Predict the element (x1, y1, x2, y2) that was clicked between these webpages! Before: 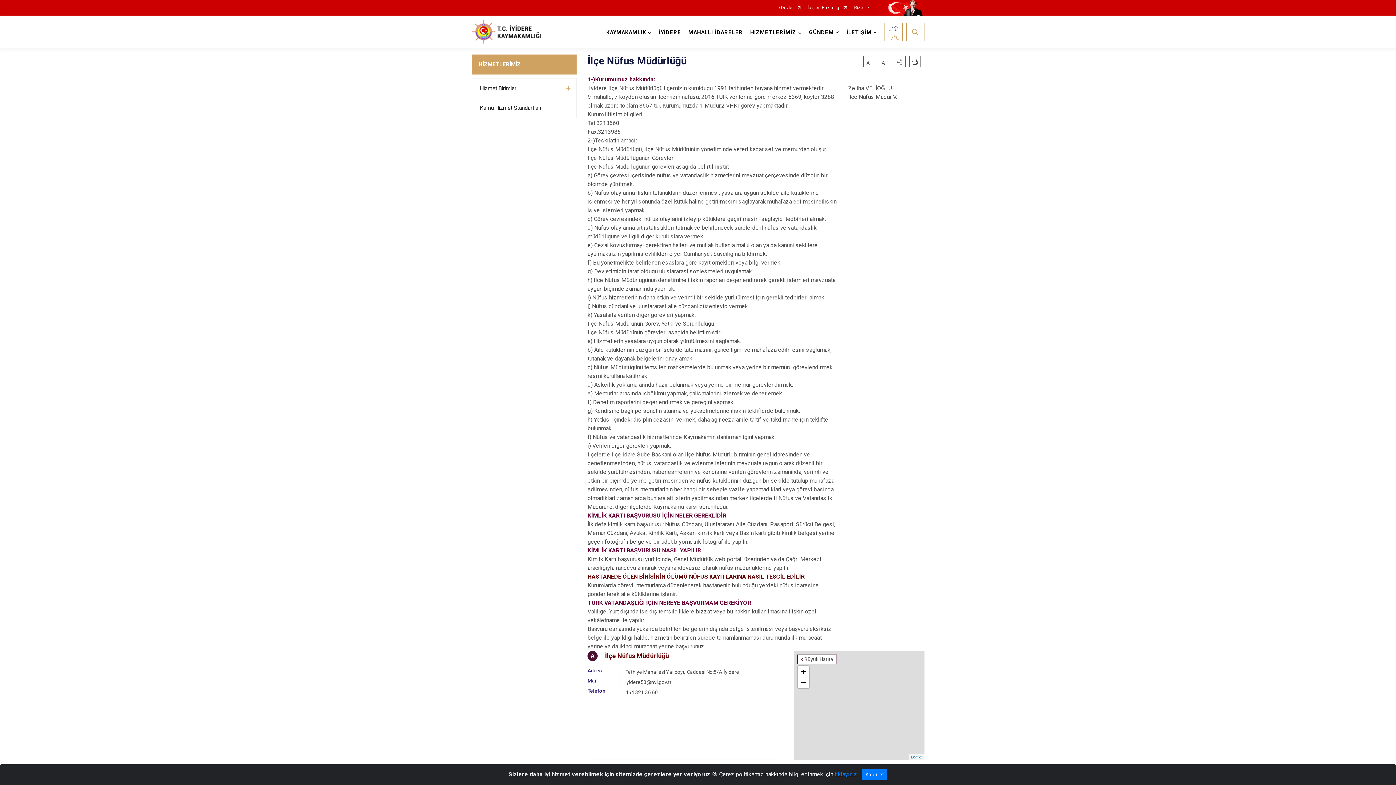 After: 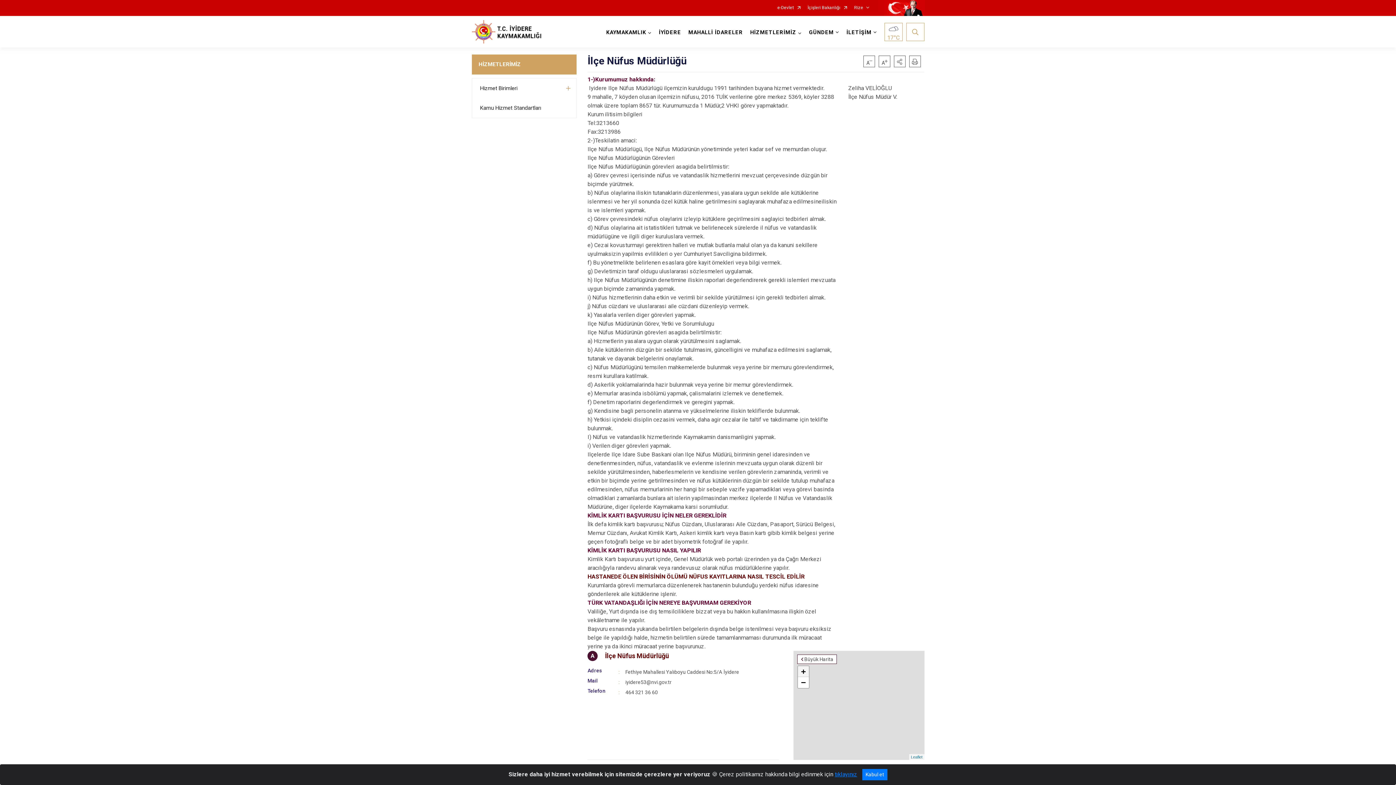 Action: bbox: (798, 666, 808, 677) label: Zoom in